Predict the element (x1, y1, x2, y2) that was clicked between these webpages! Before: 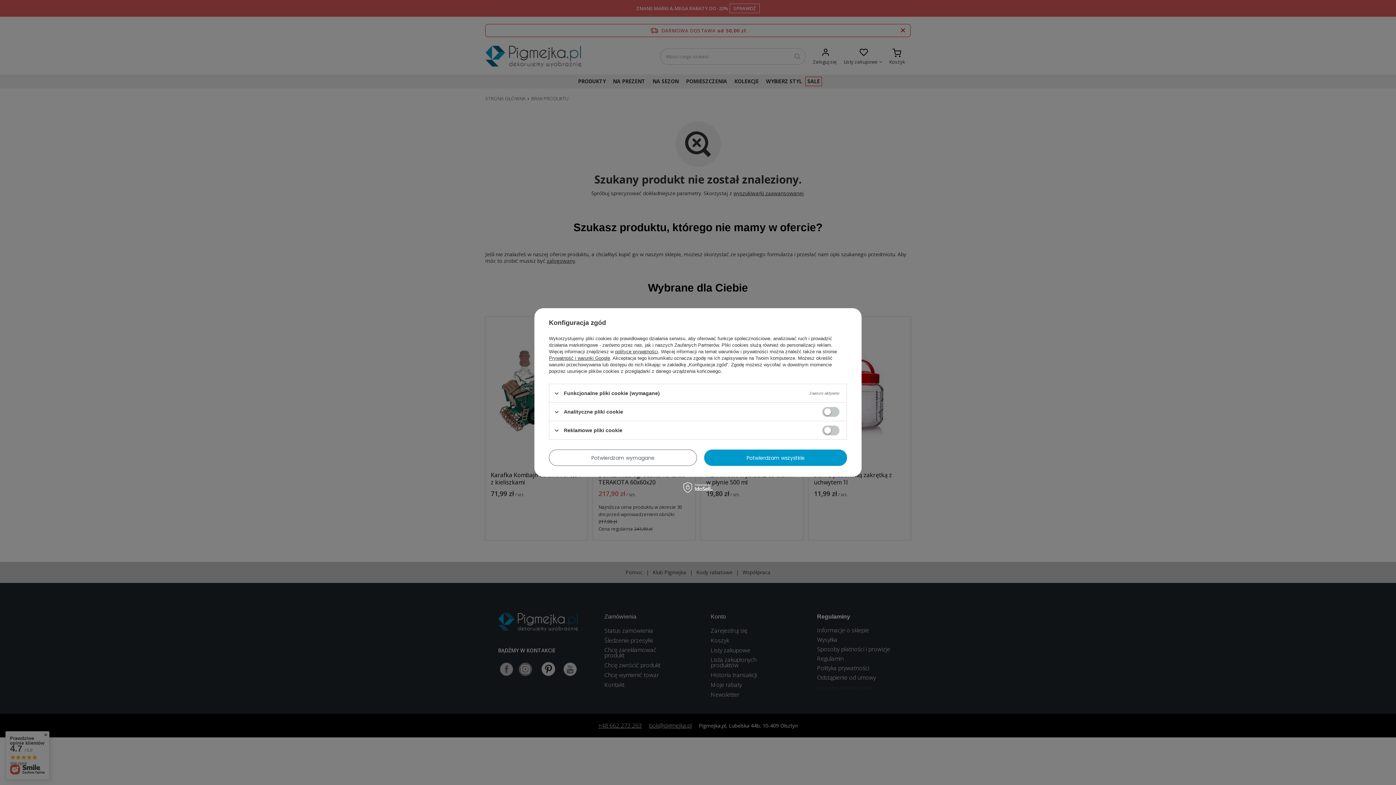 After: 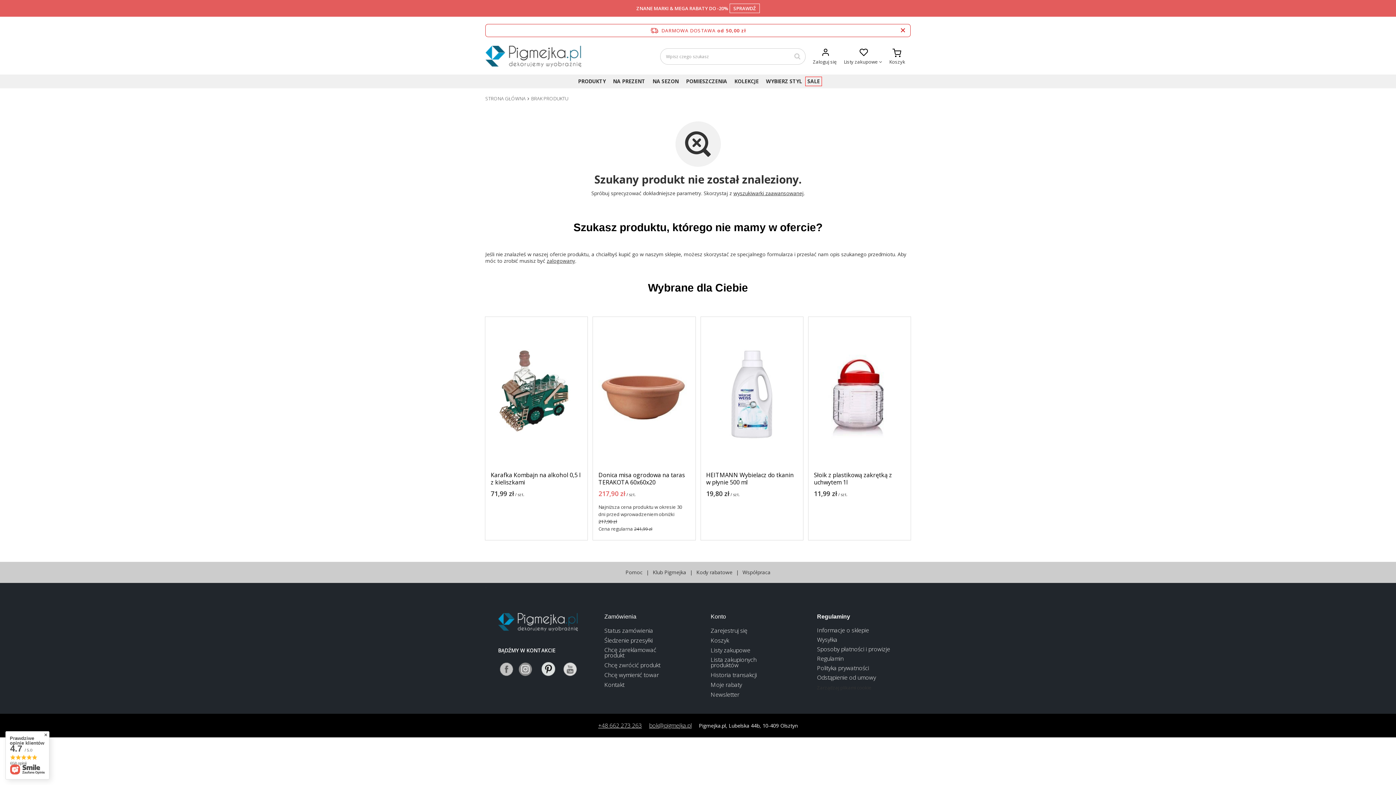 Action: label: Potwierdzam wszystkie bbox: (704, 449, 847, 466)